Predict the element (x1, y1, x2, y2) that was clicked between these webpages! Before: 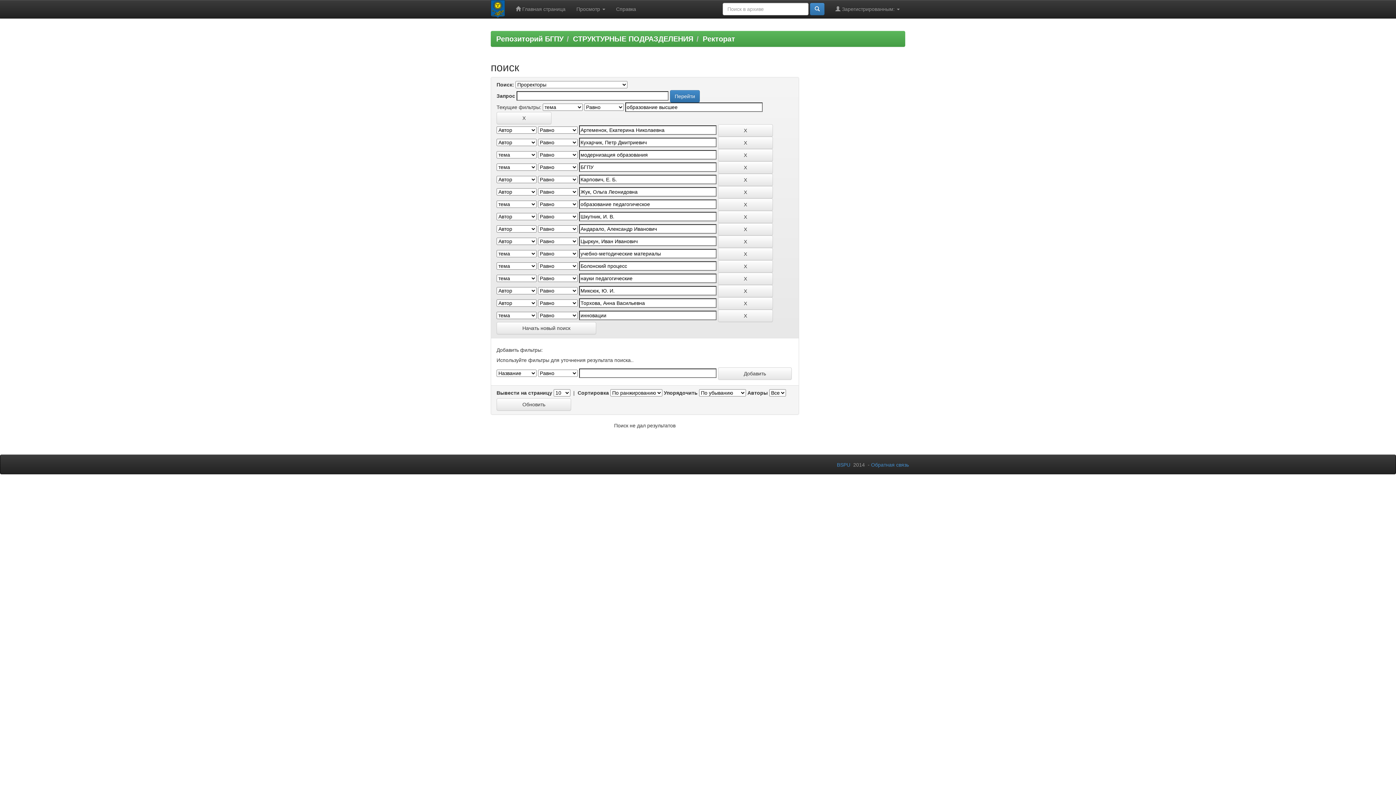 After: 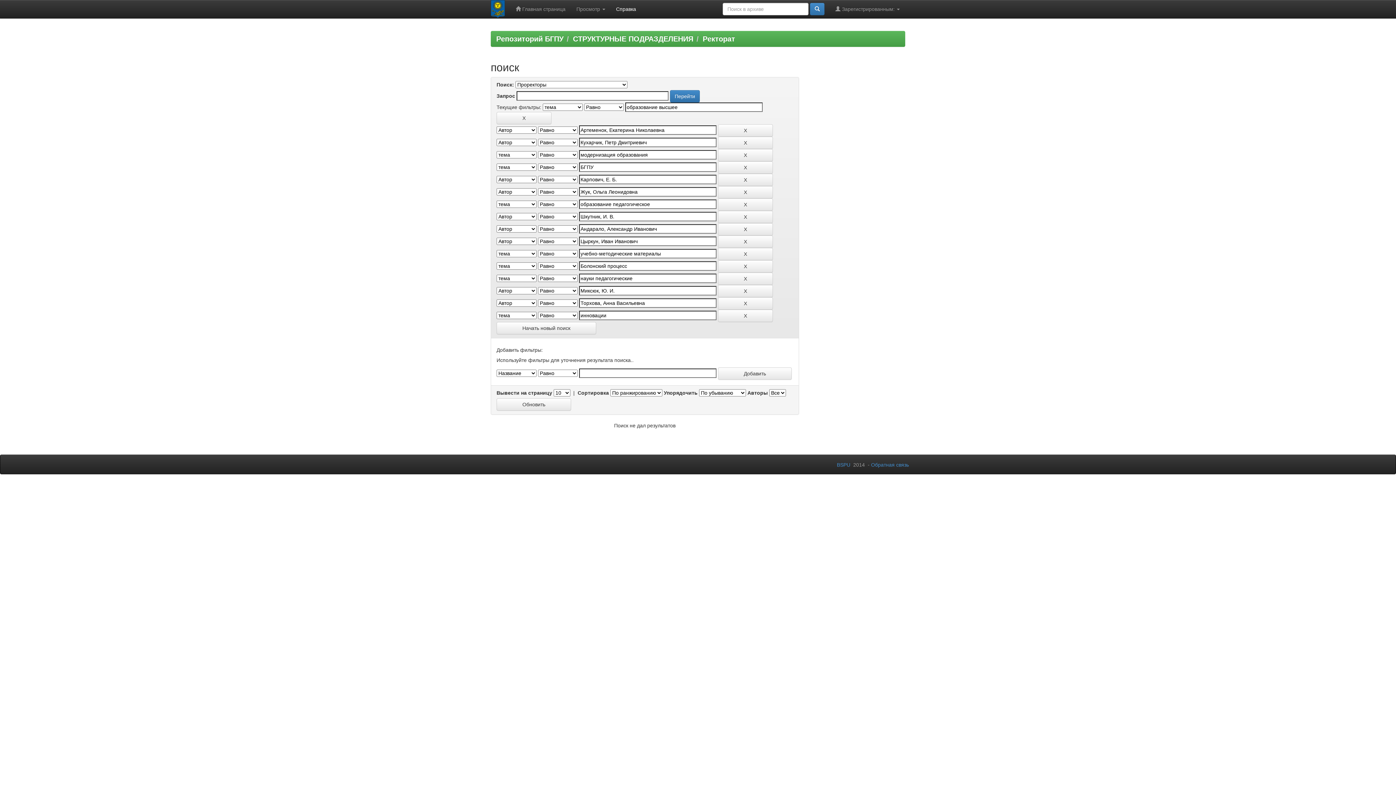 Action: bbox: (610, 0, 641, 18) label: Справка